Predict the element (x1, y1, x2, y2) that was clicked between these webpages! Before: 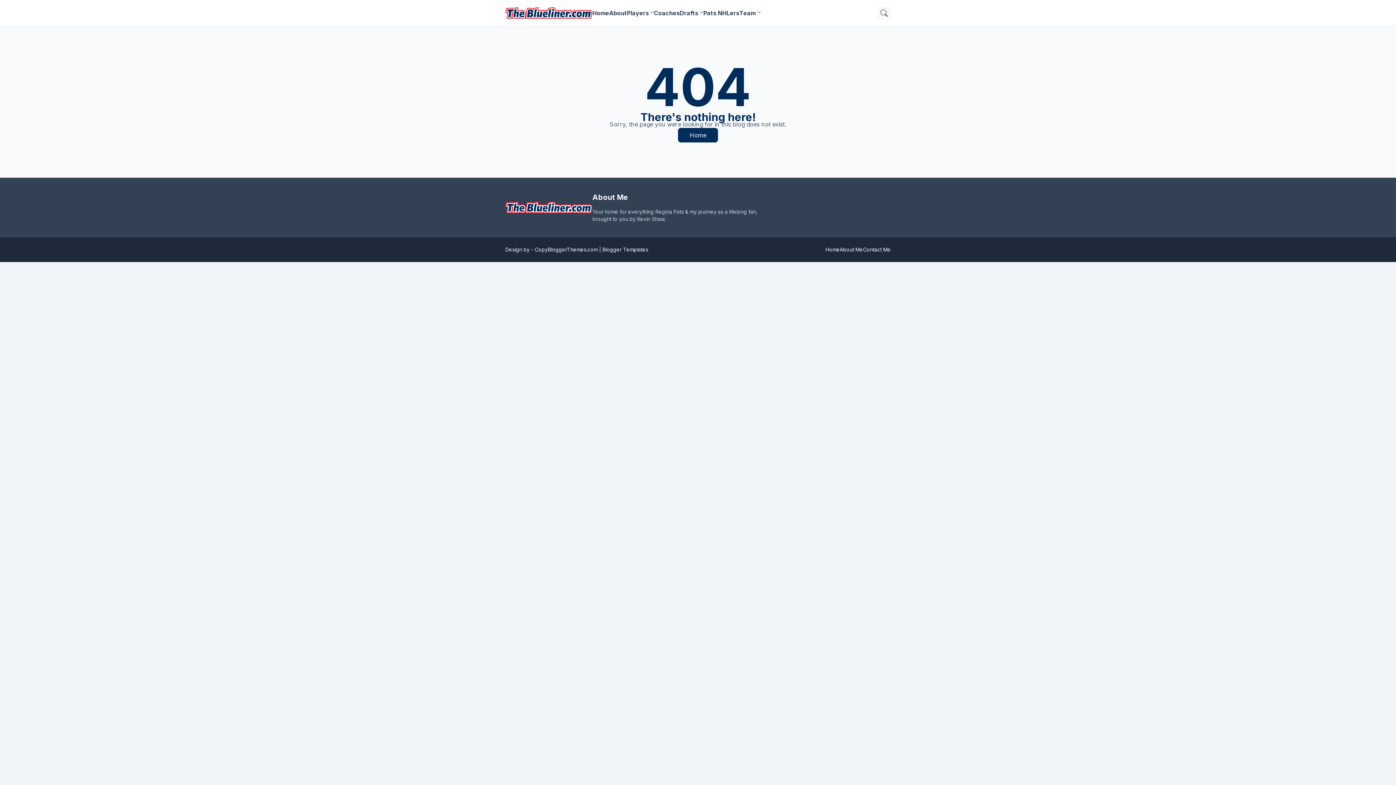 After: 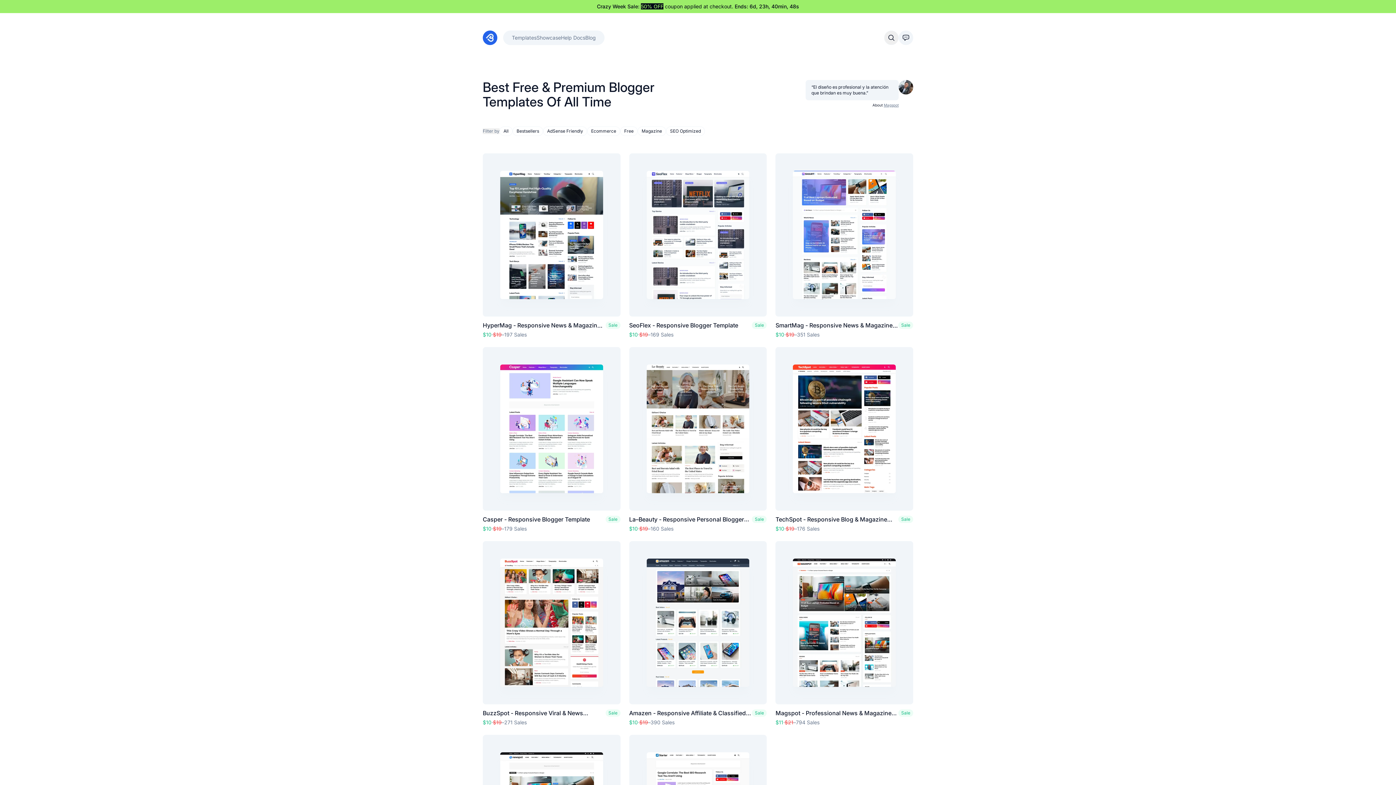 Action: label: Blogger Templates bbox: (602, 246, 648, 252)